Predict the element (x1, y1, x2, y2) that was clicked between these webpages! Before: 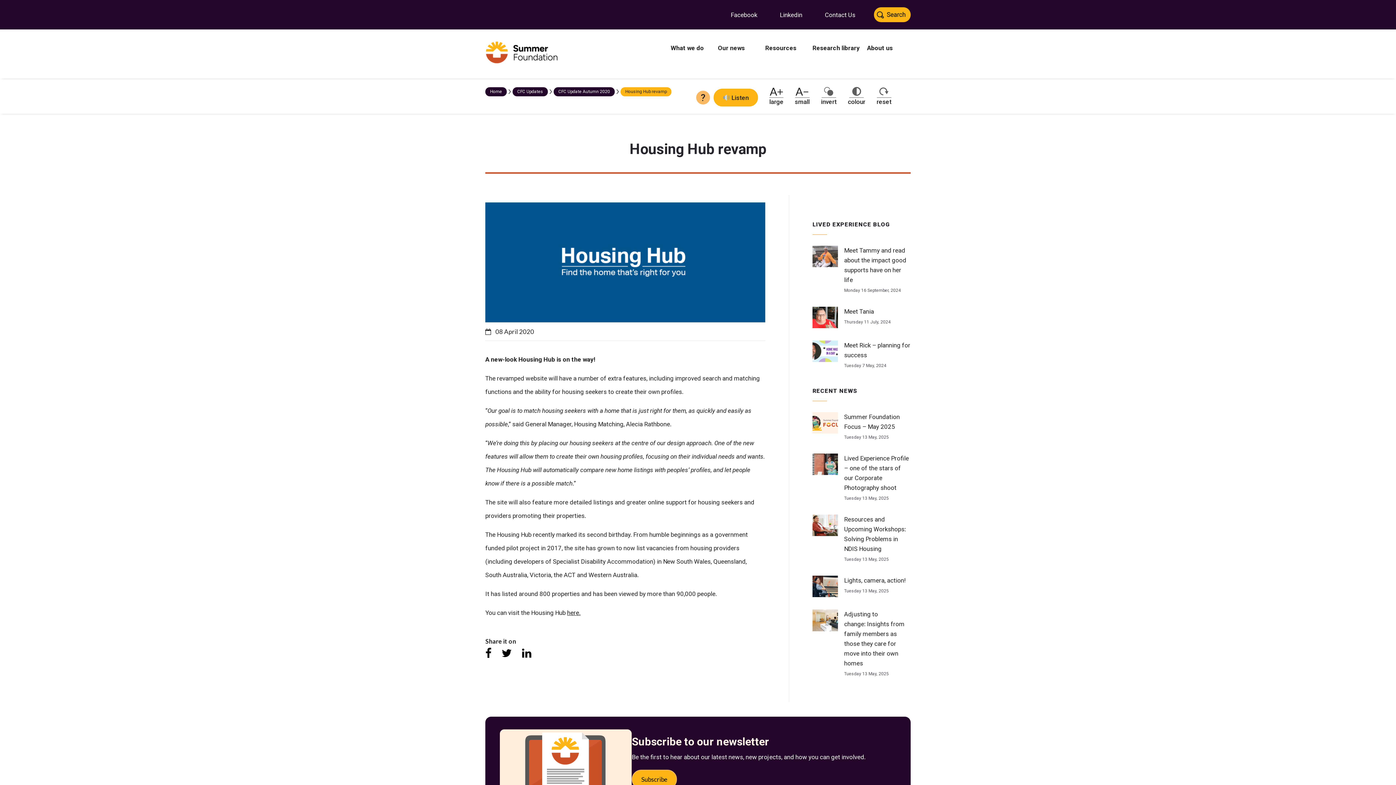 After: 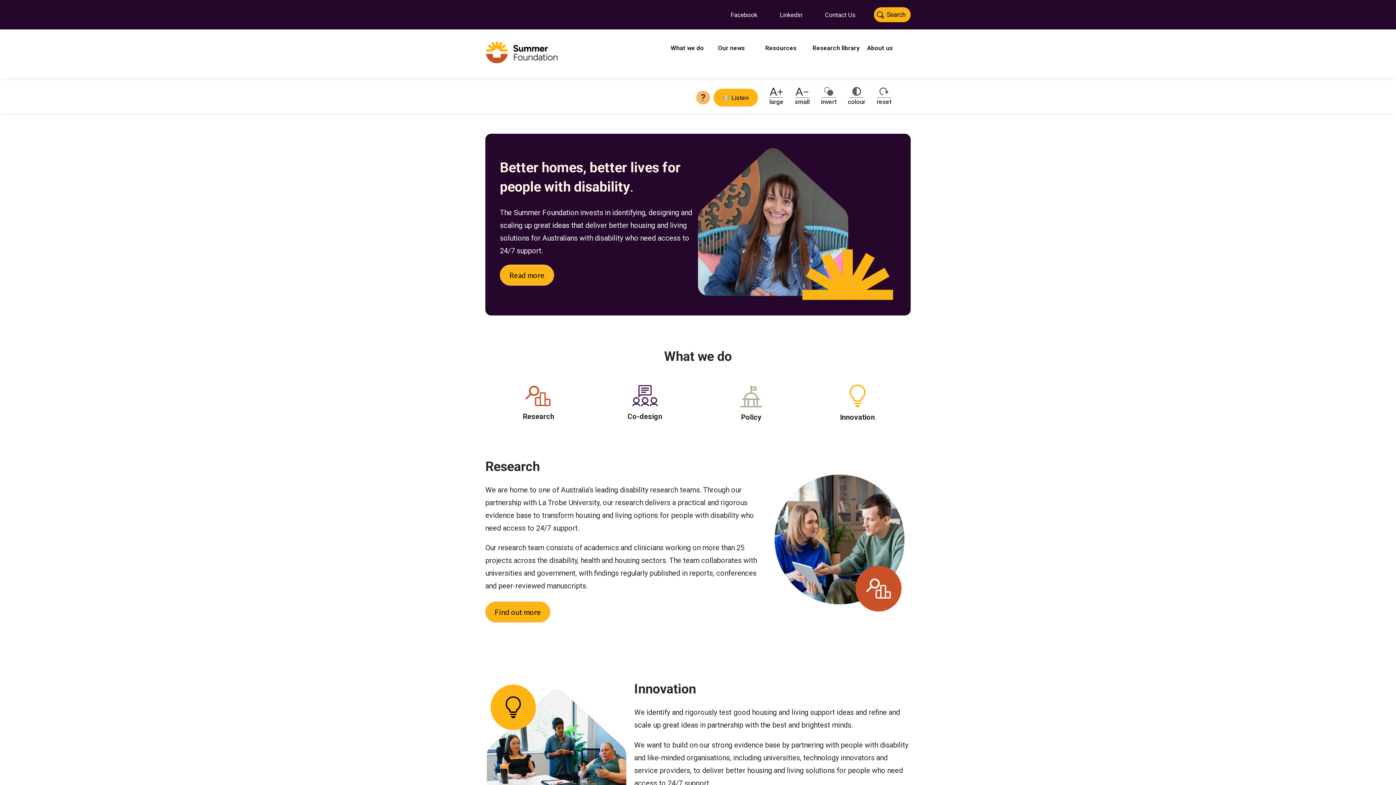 Action: label: Home bbox: (485, 87, 506, 96)